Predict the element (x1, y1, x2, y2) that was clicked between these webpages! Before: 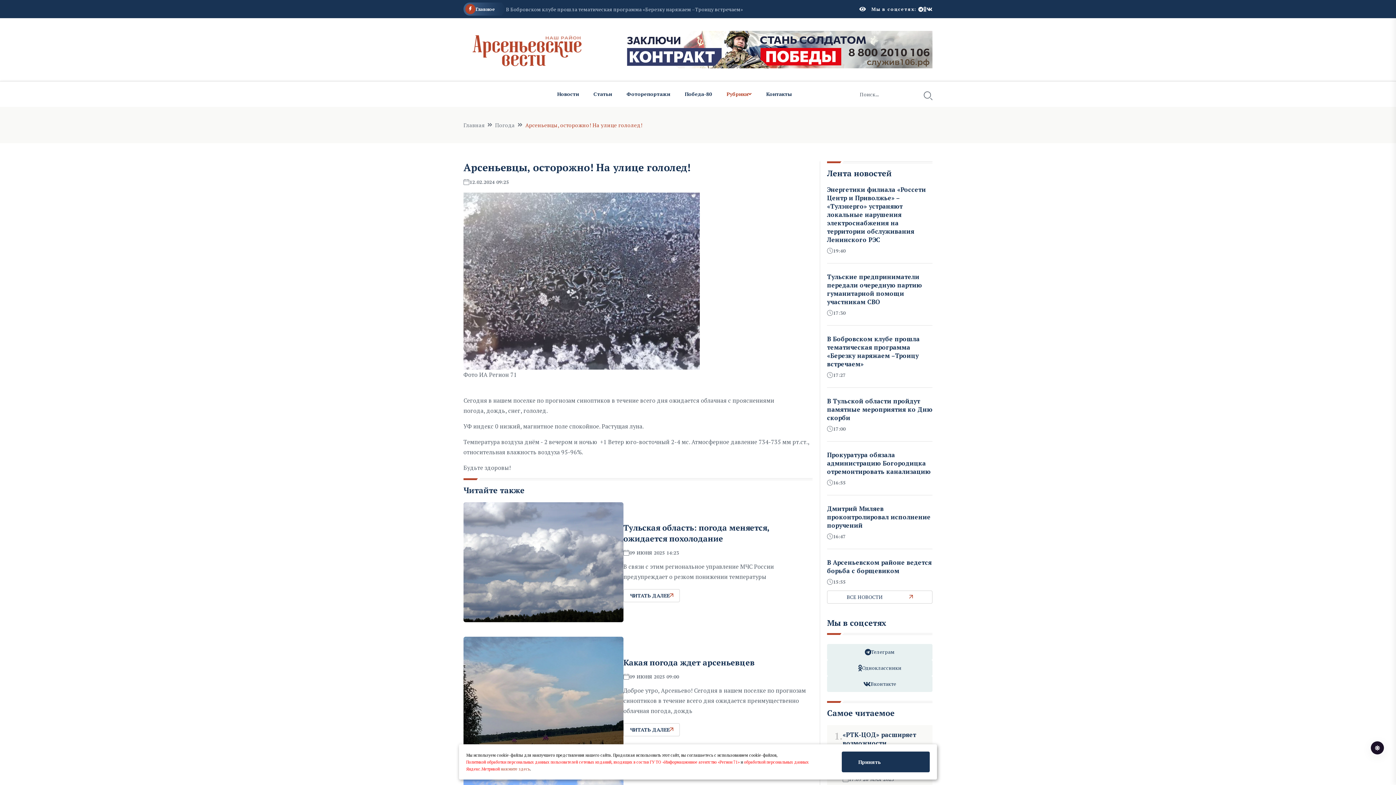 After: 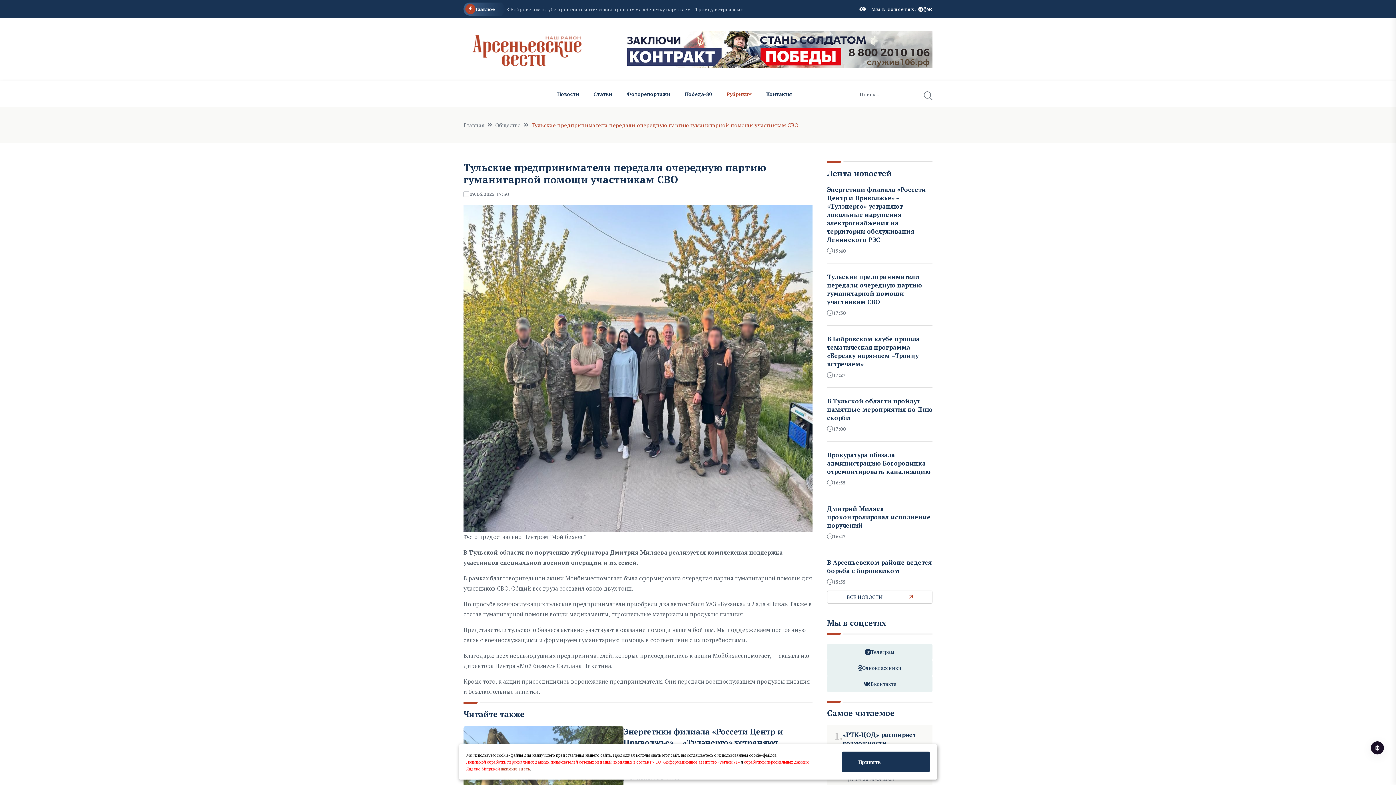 Action: bbox: (827, 272, 922, 306) label: Тульские предприниматели передали очередную партию гуманитарной помощи участникам СВО